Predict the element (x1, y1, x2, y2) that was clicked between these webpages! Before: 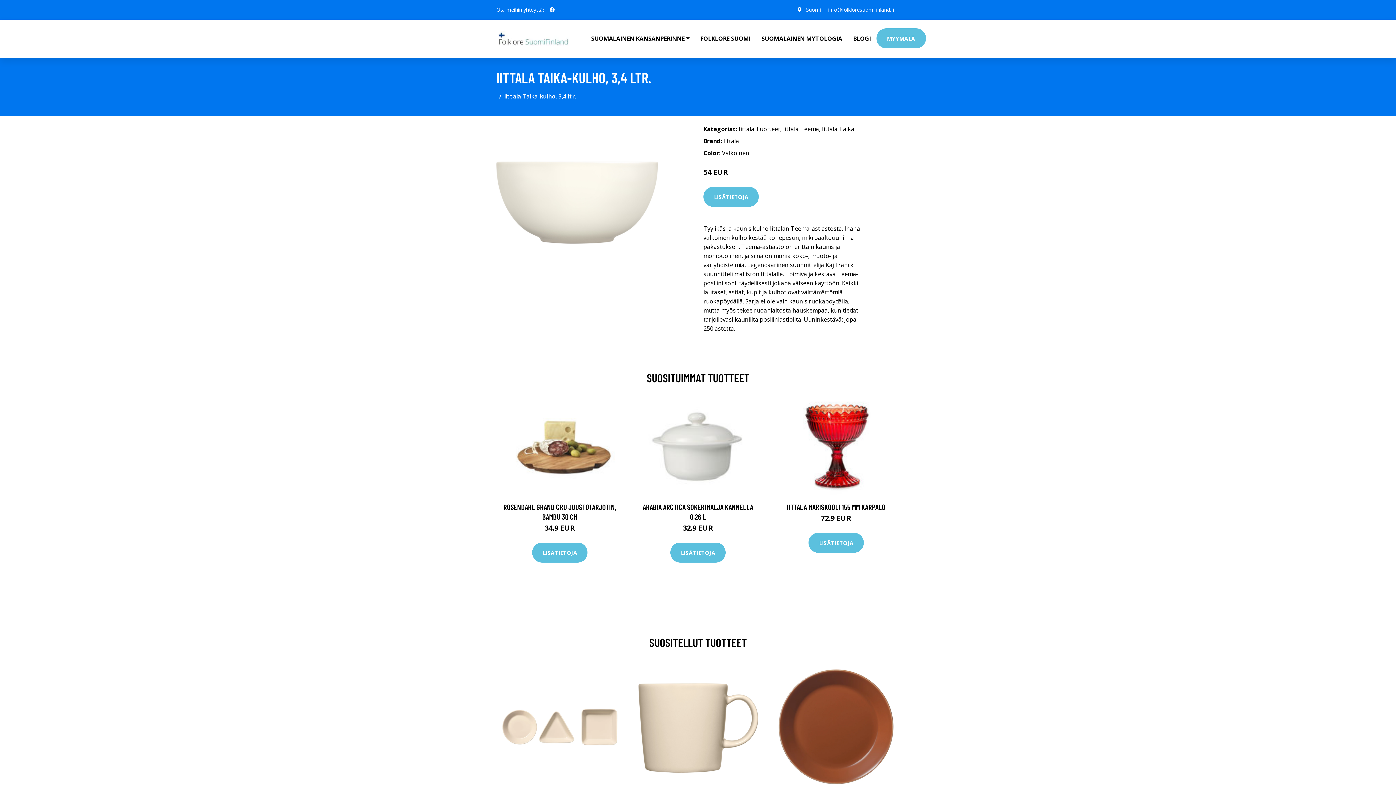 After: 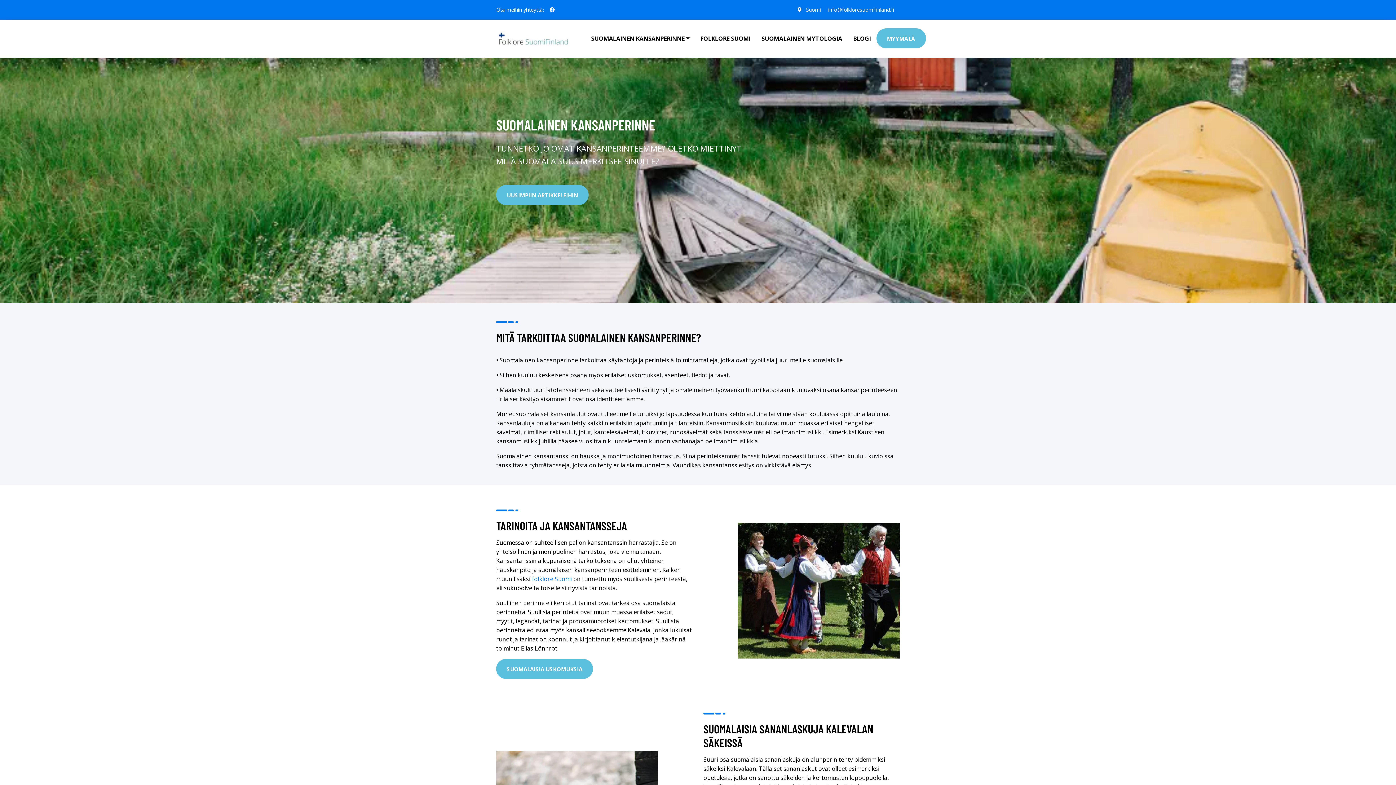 Action: bbox: (574, 19, 585, 48)